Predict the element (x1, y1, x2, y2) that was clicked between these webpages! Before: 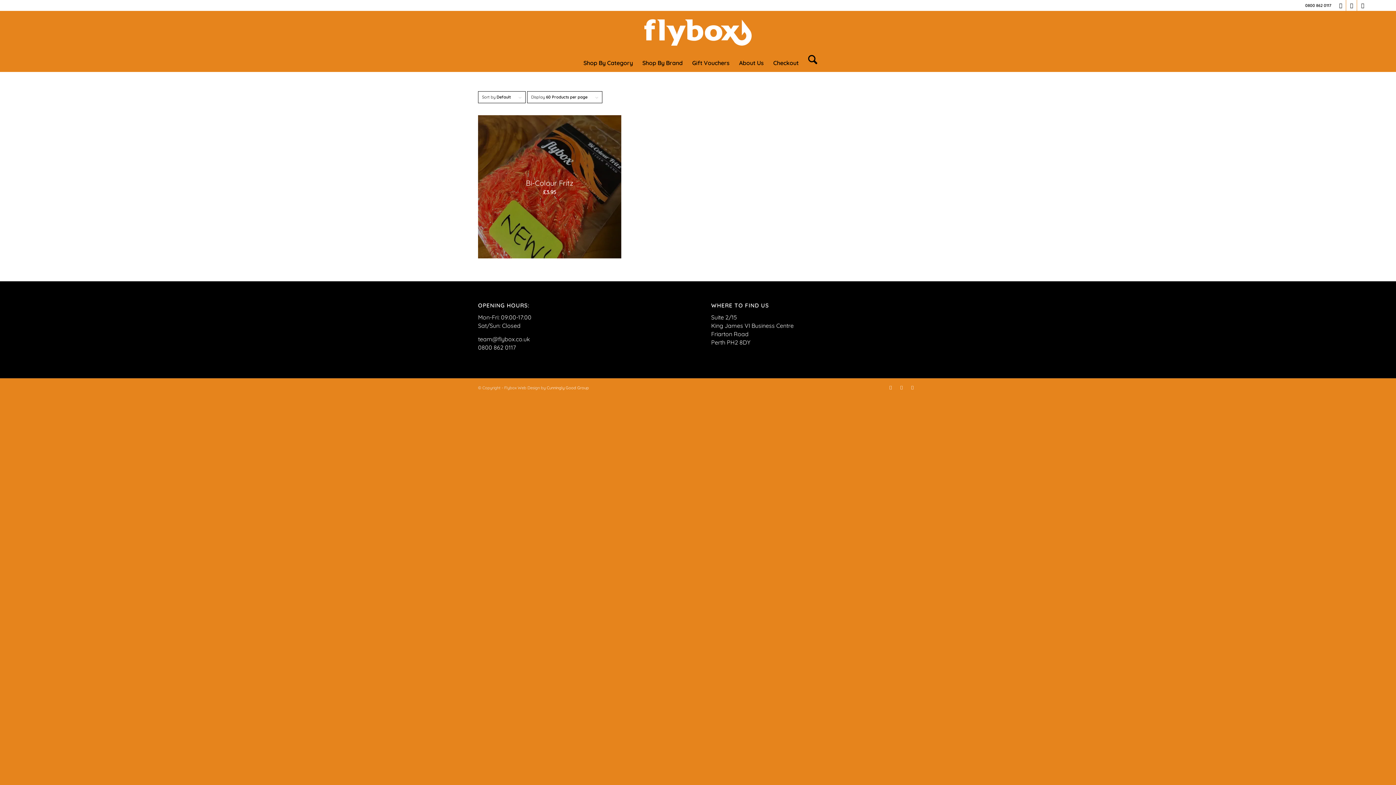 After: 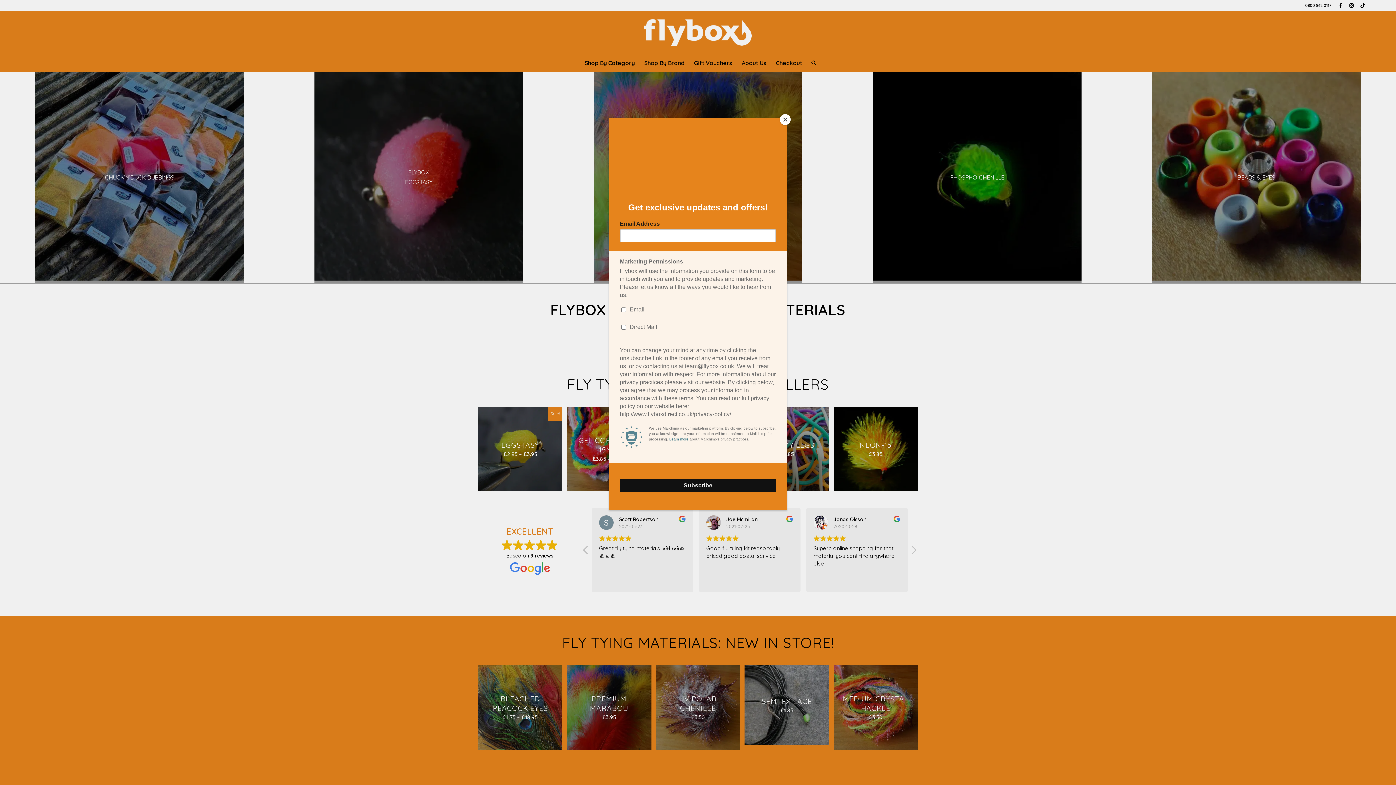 Action: bbox: (644, 10, 751, 53) label: FLYBOX_LOGO_WHITE